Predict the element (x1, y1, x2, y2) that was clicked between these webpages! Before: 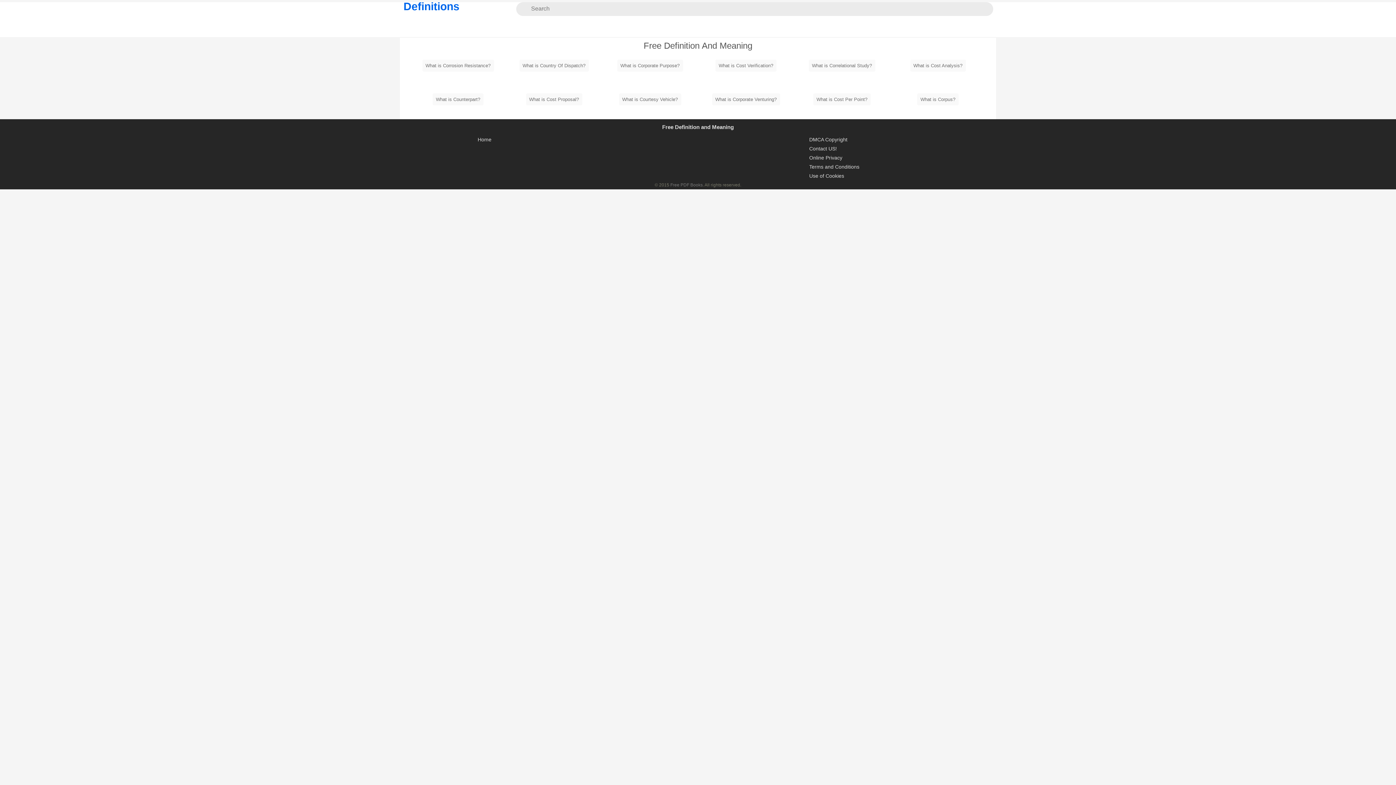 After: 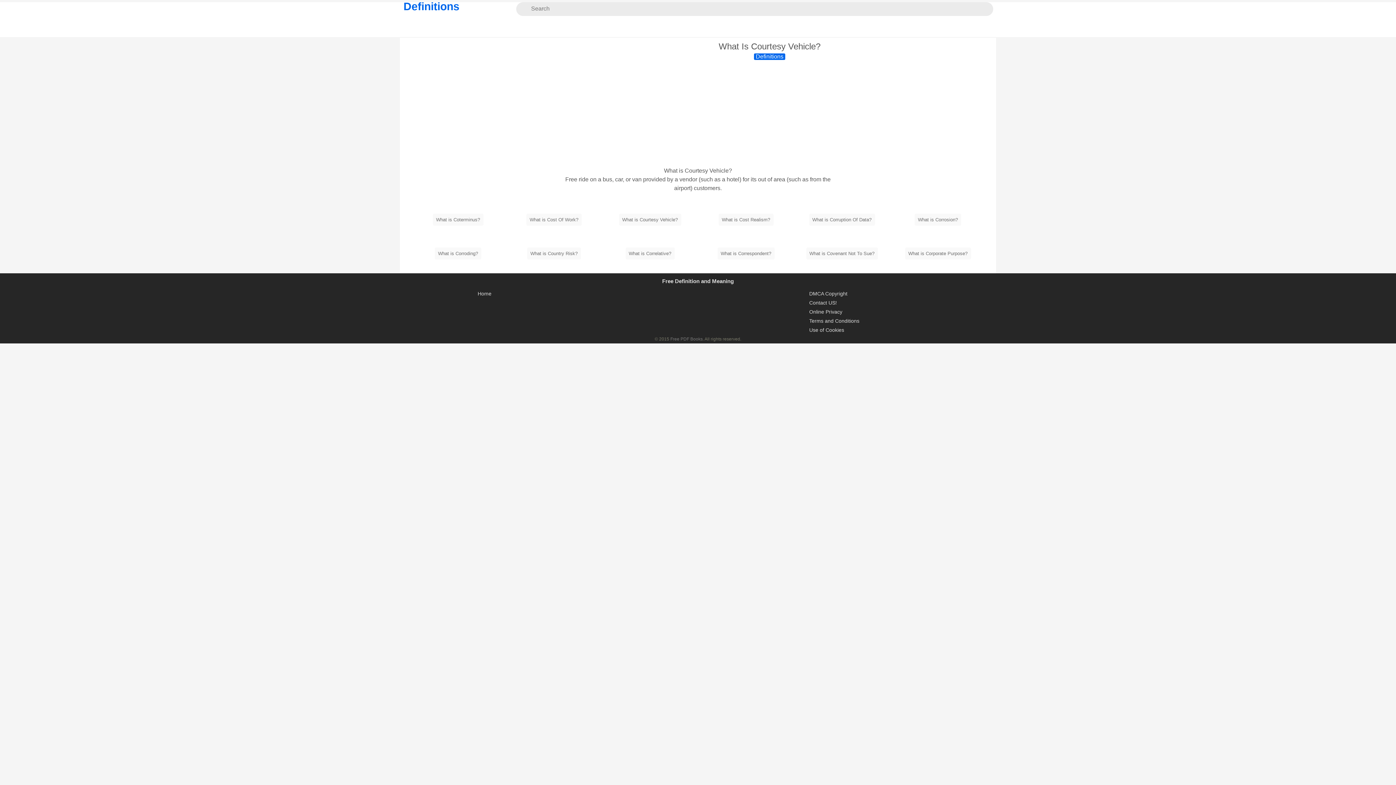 Action: label: What is Courtesy Vehicle? bbox: (619, 93, 681, 105)